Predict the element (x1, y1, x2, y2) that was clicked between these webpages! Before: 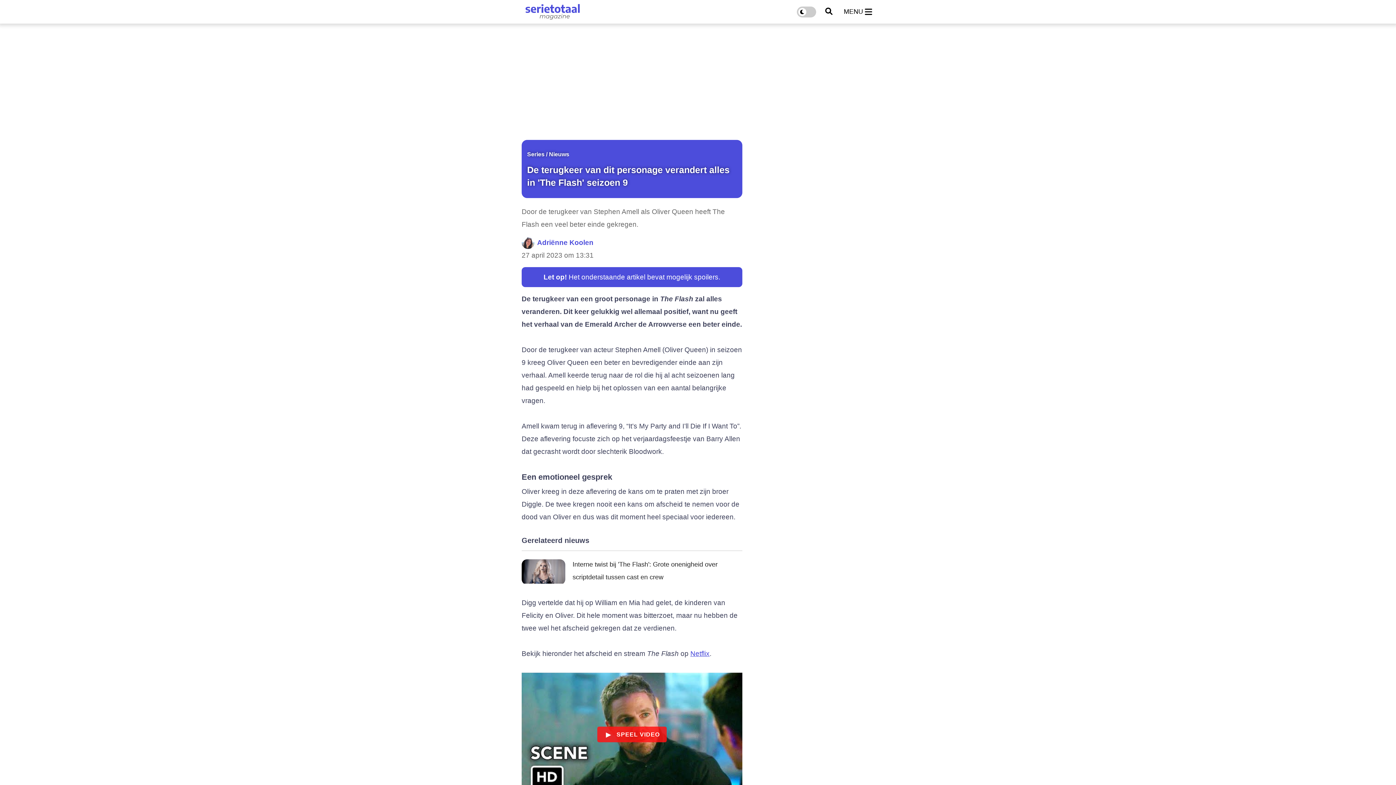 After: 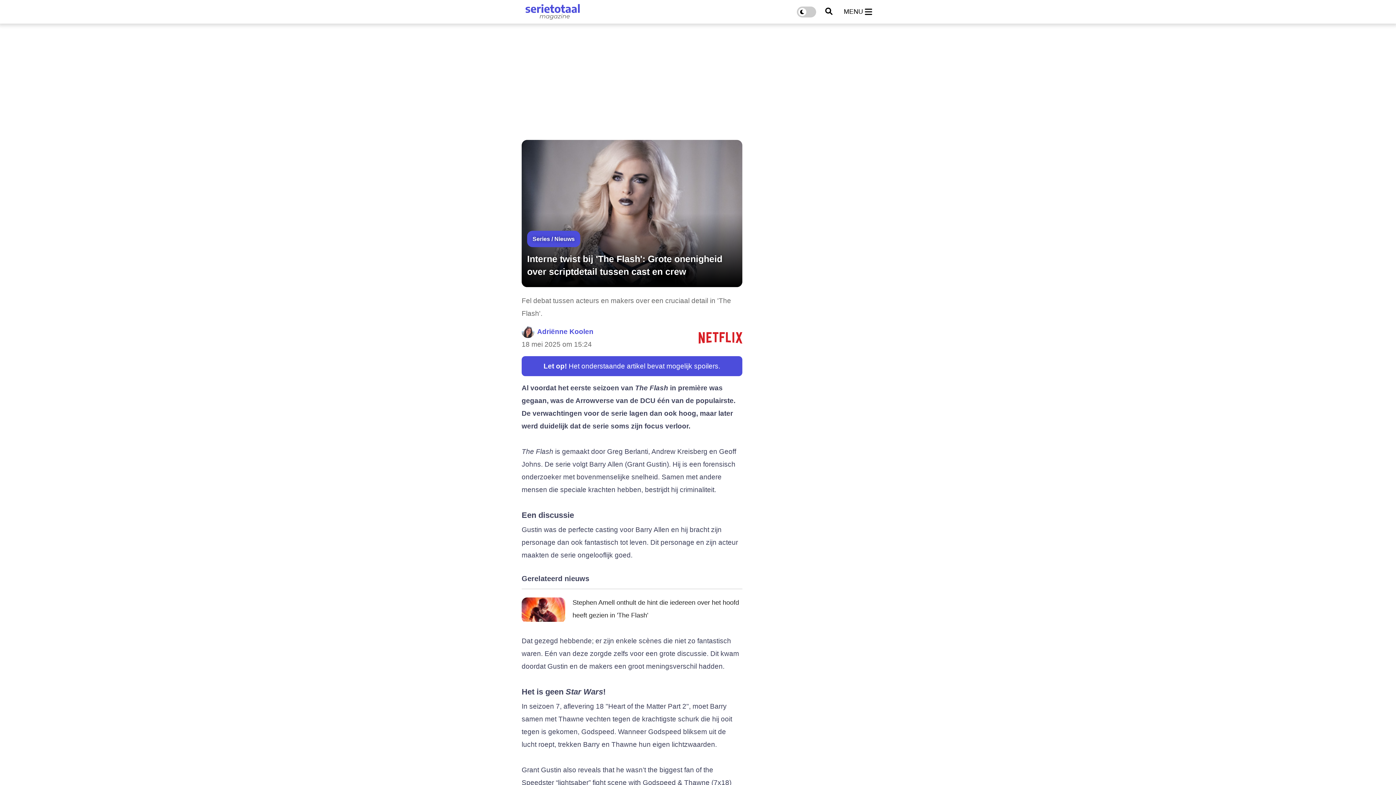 Action: label: Interne twist bij 'The Flash': Grote onenigheid over scriptdetail tussen cast en crew bbox: (521, 558, 742, 585)